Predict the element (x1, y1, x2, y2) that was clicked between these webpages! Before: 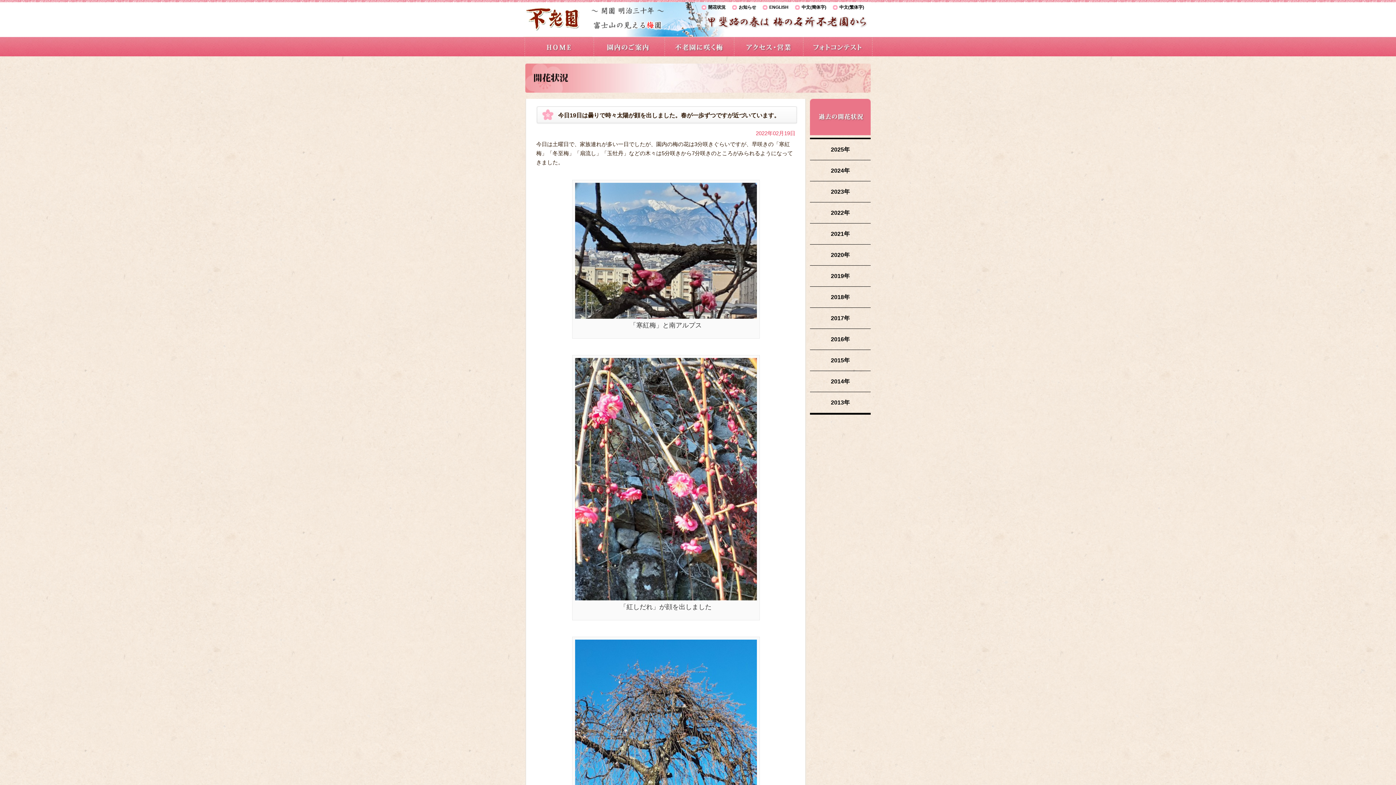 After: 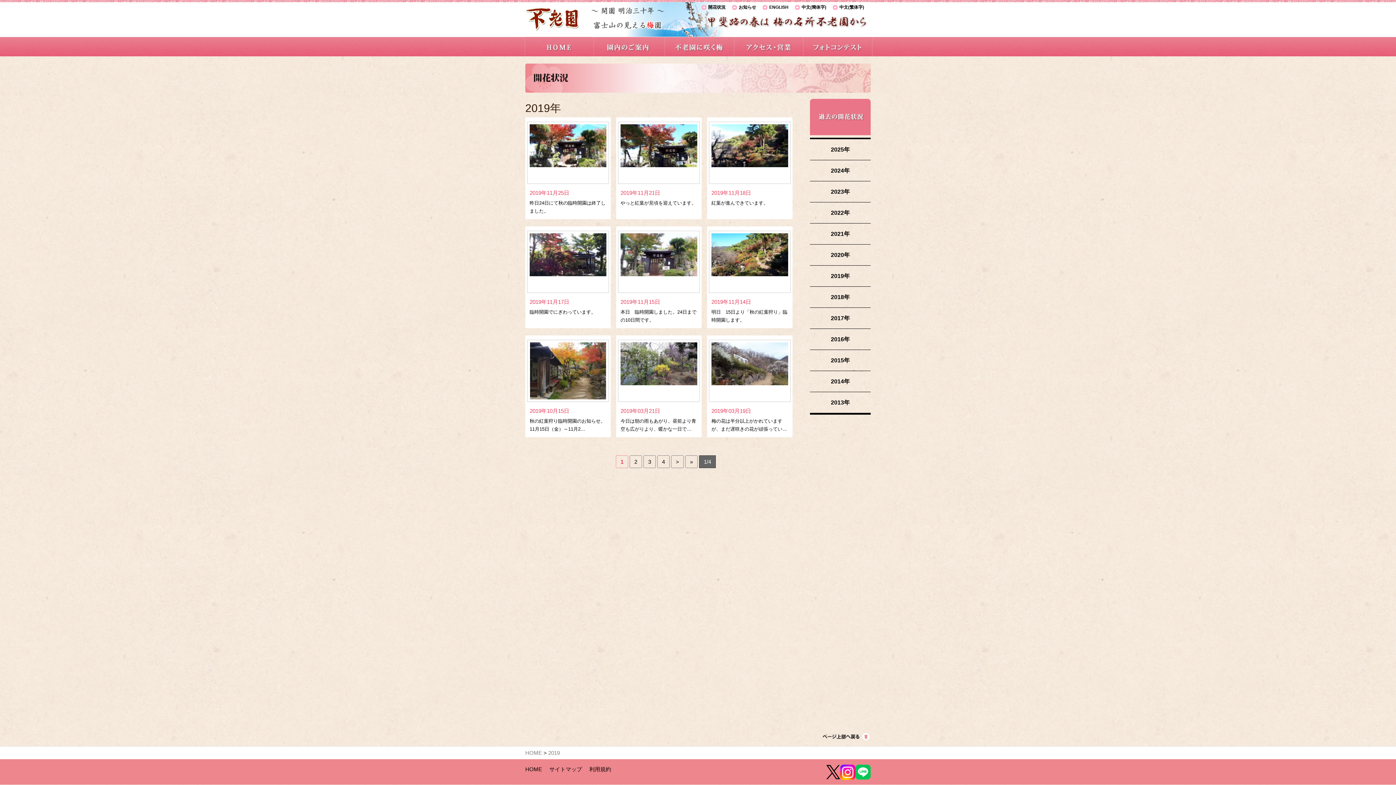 Action: label: 2019年 bbox: (810, 265, 870, 286)